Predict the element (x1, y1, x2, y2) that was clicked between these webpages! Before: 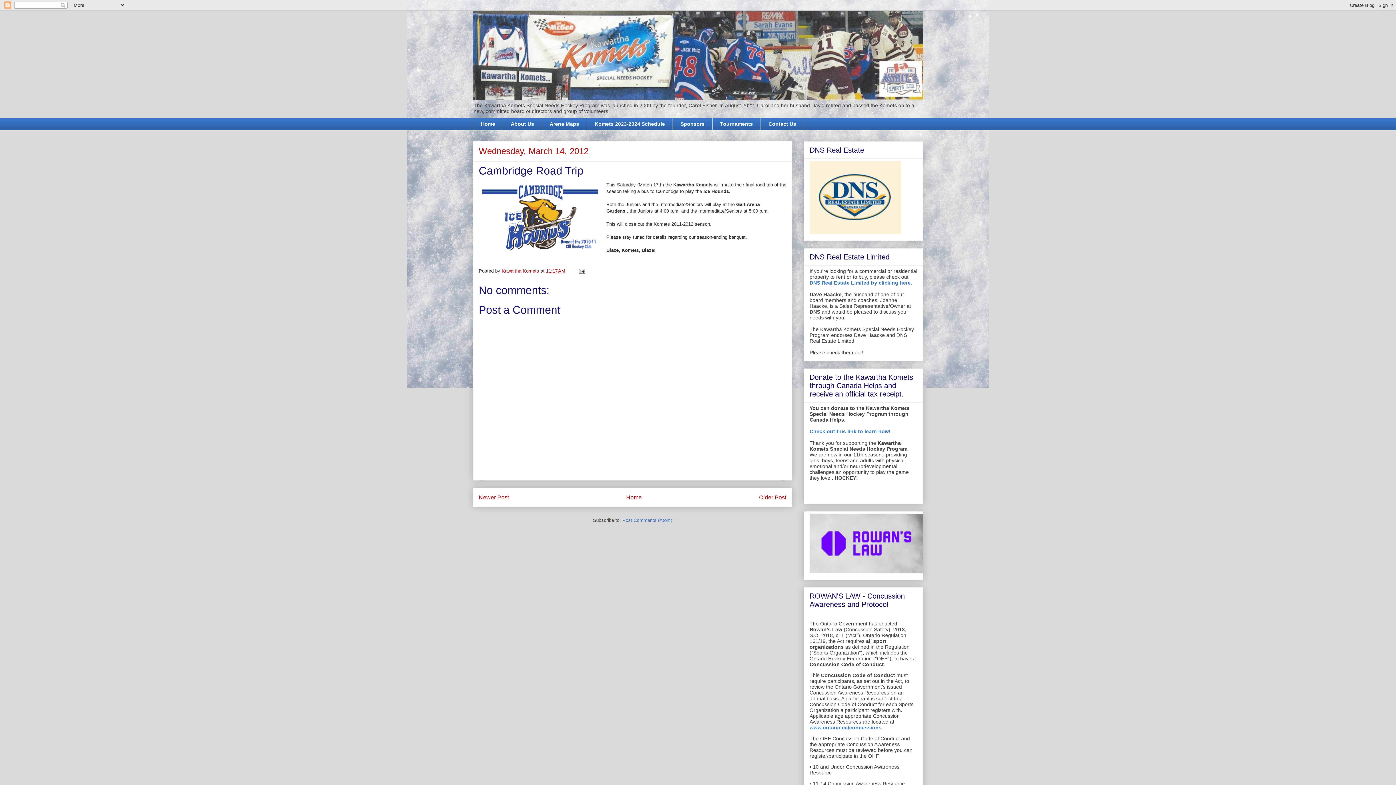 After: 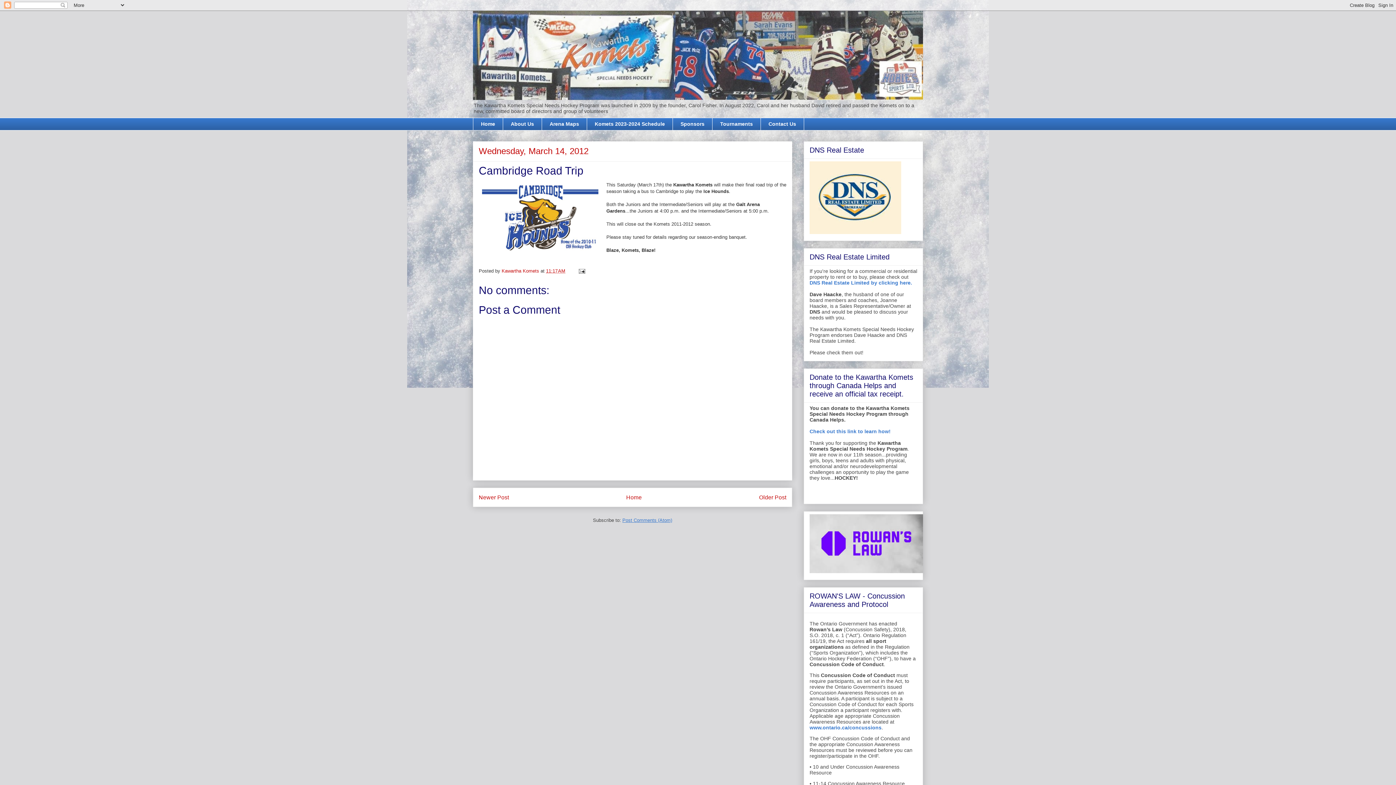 Action: label: Post Comments (Atom) bbox: (622, 517, 672, 523)